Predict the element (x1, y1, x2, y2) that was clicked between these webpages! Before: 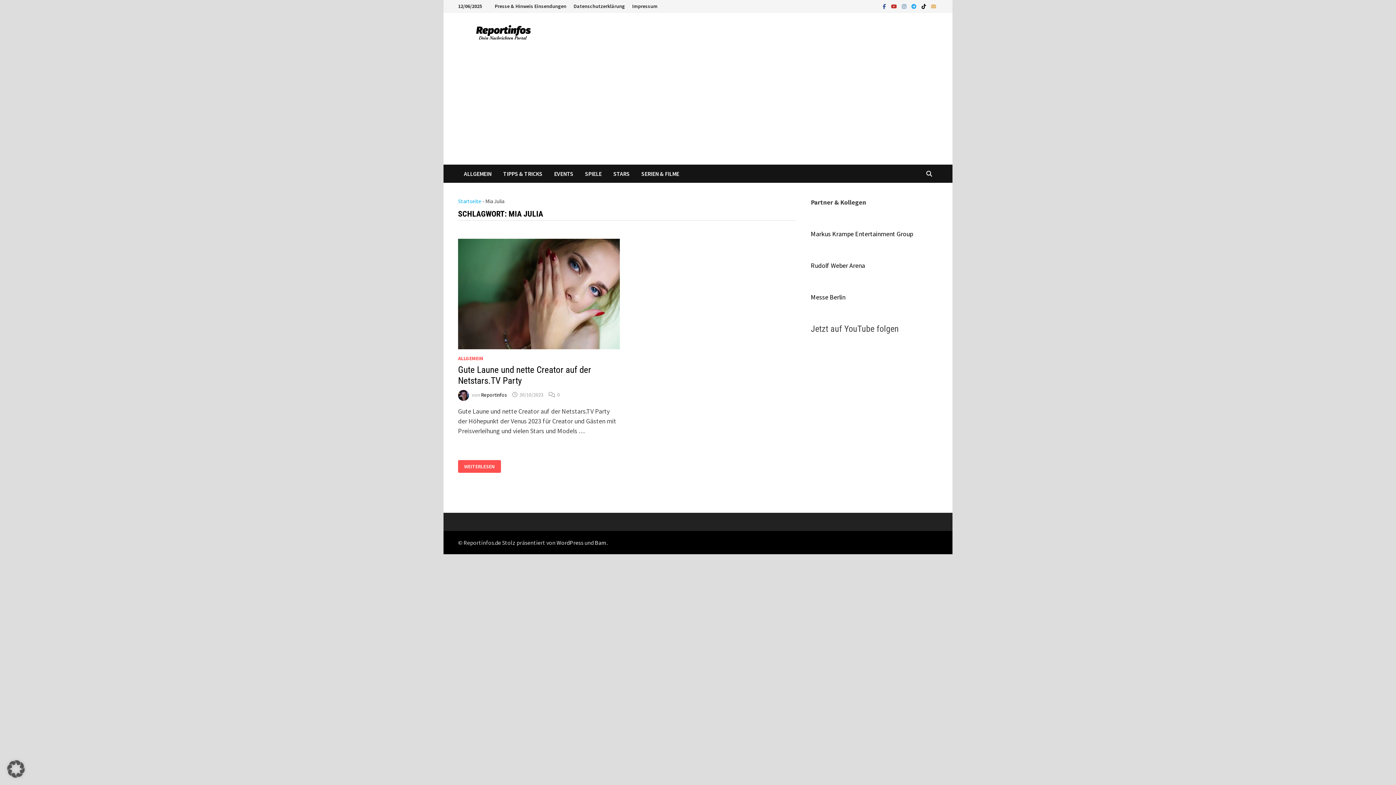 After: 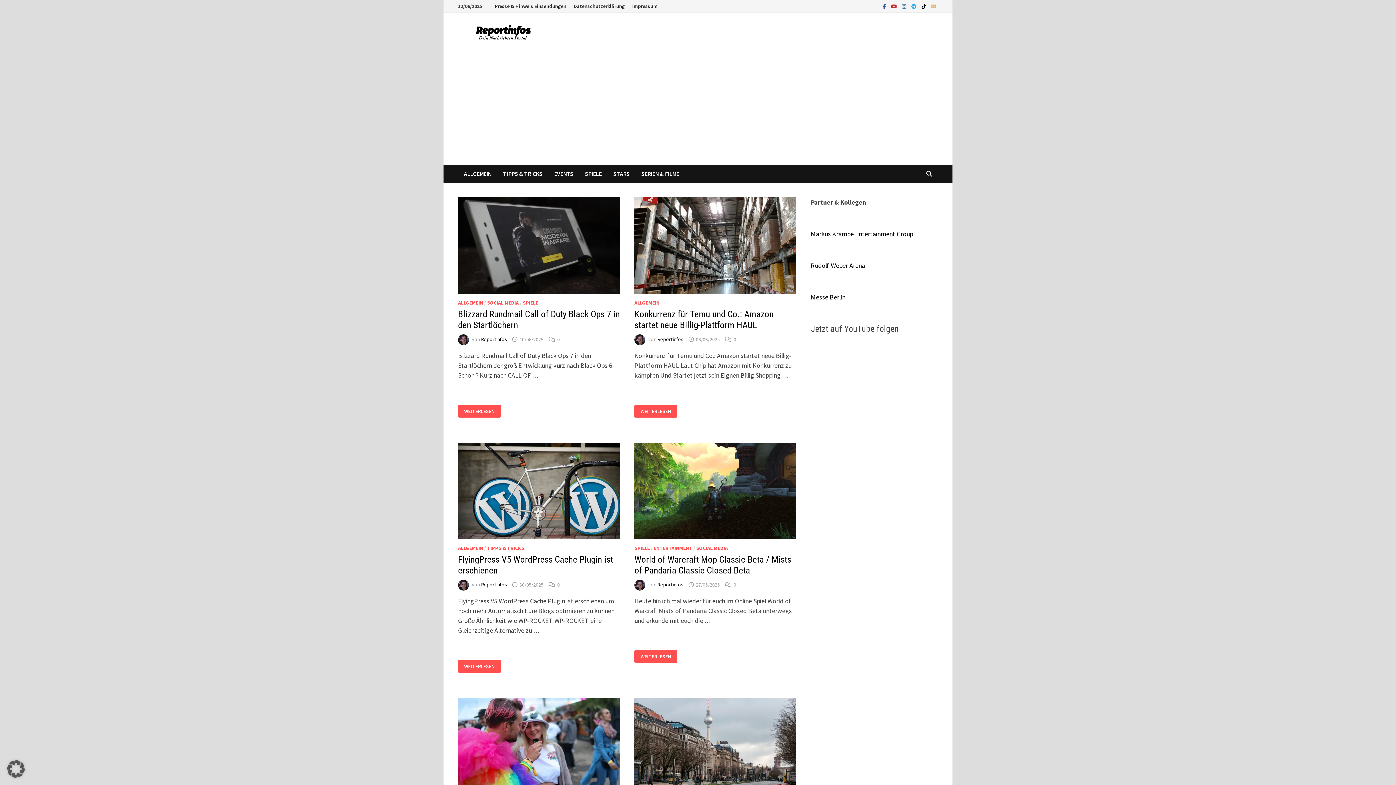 Action: label: Startseite bbox: (458, 197, 481, 204)